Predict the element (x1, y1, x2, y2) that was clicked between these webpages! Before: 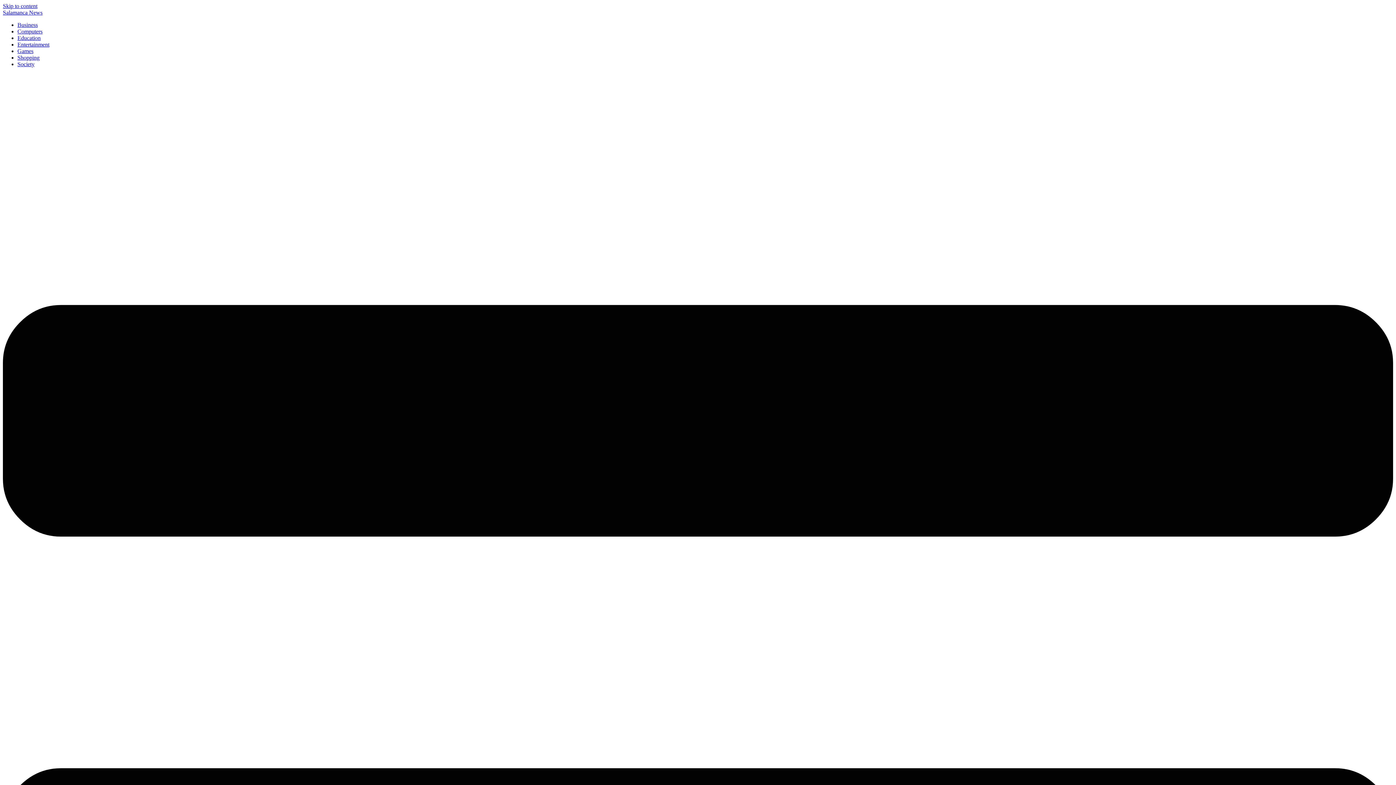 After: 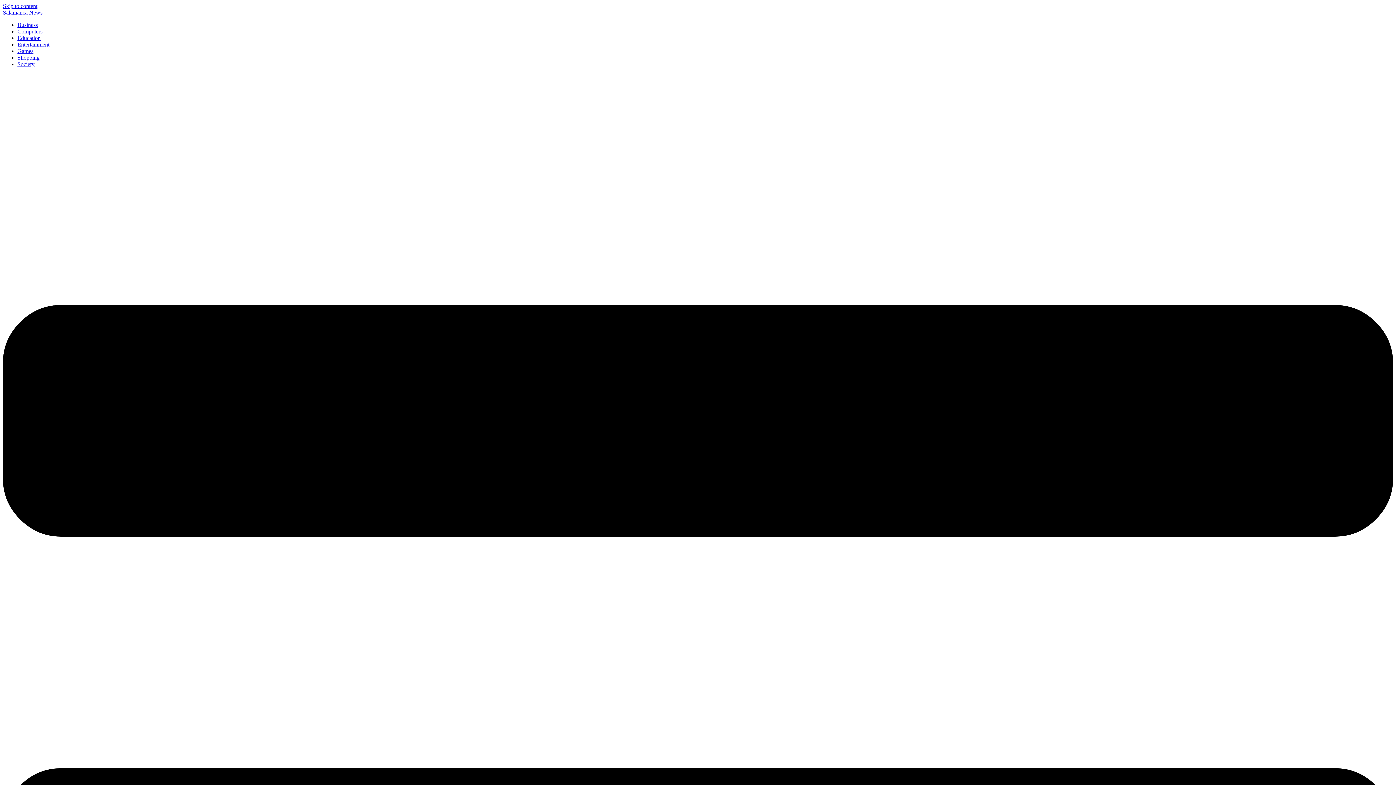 Action: label: Games bbox: (17, 48, 33, 54)